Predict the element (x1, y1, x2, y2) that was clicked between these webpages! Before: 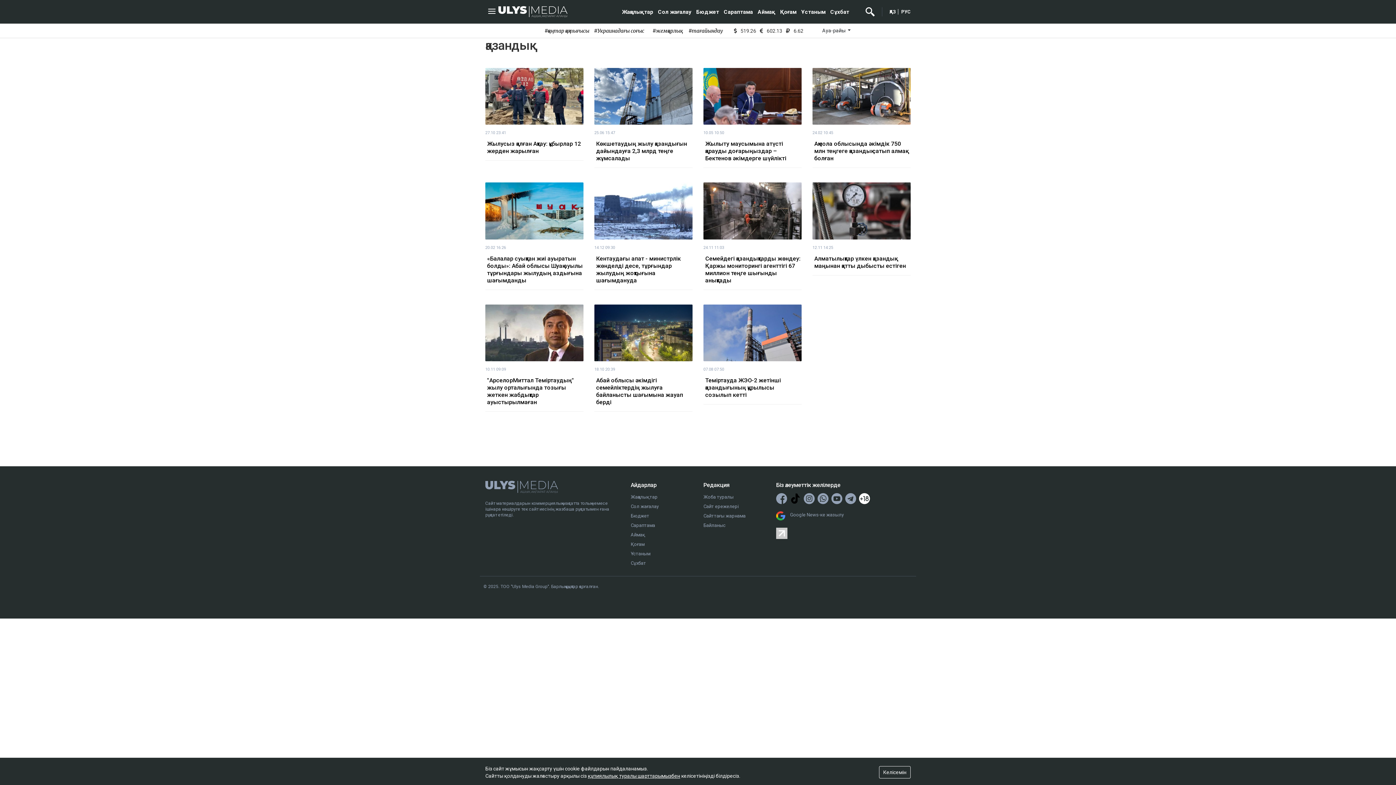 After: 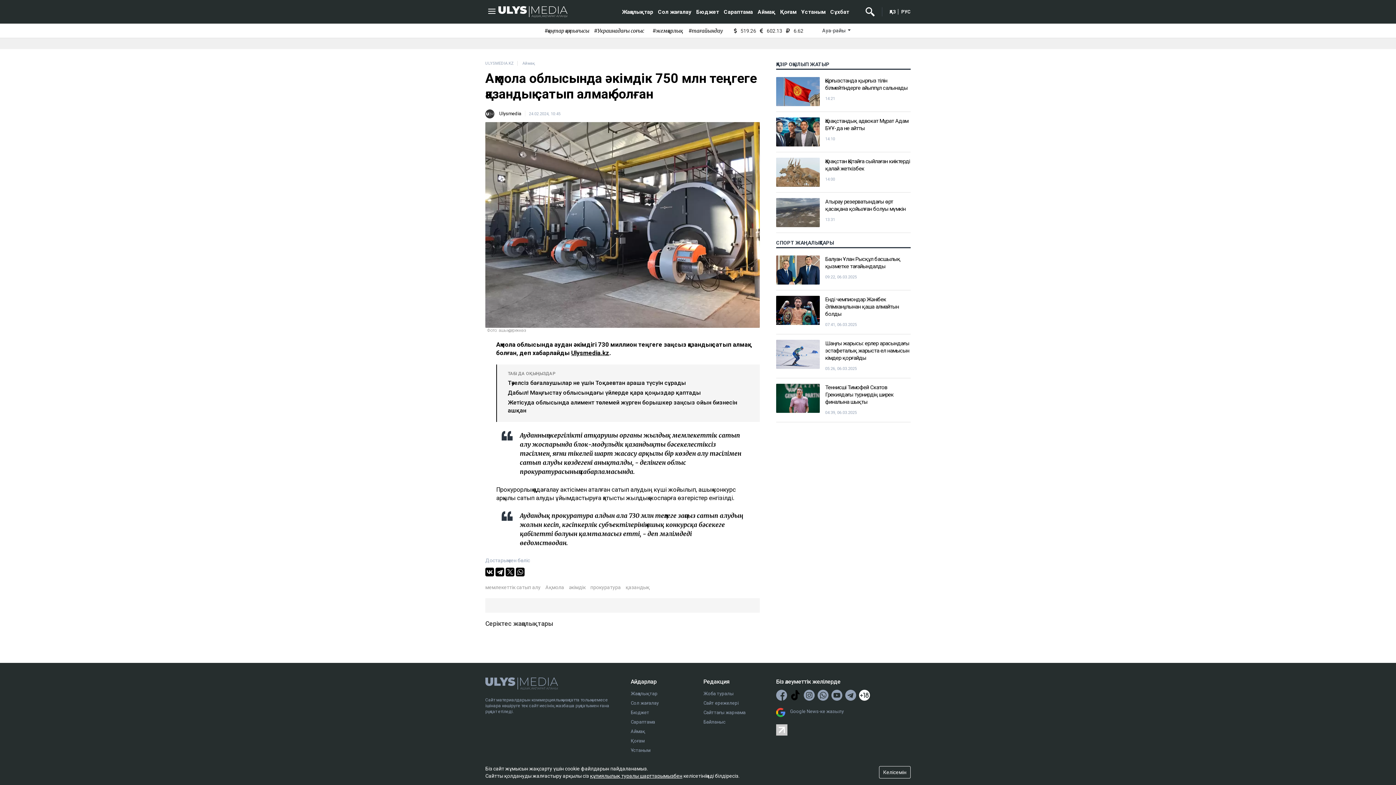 Action: label: Ақмола облысында әкімдік 750 млн теңгеге қазандық сатып алмақ болған bbox: (814, 140, 905, 161)